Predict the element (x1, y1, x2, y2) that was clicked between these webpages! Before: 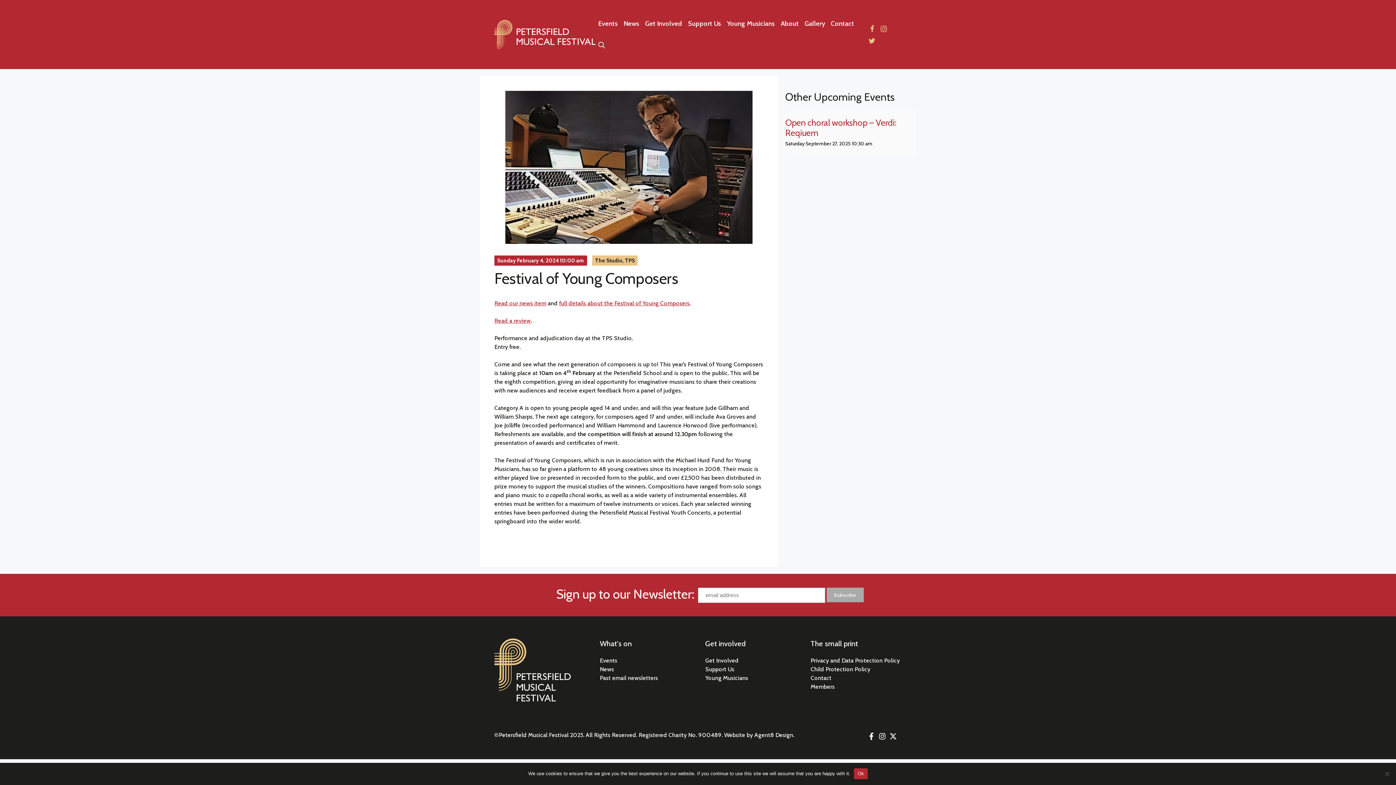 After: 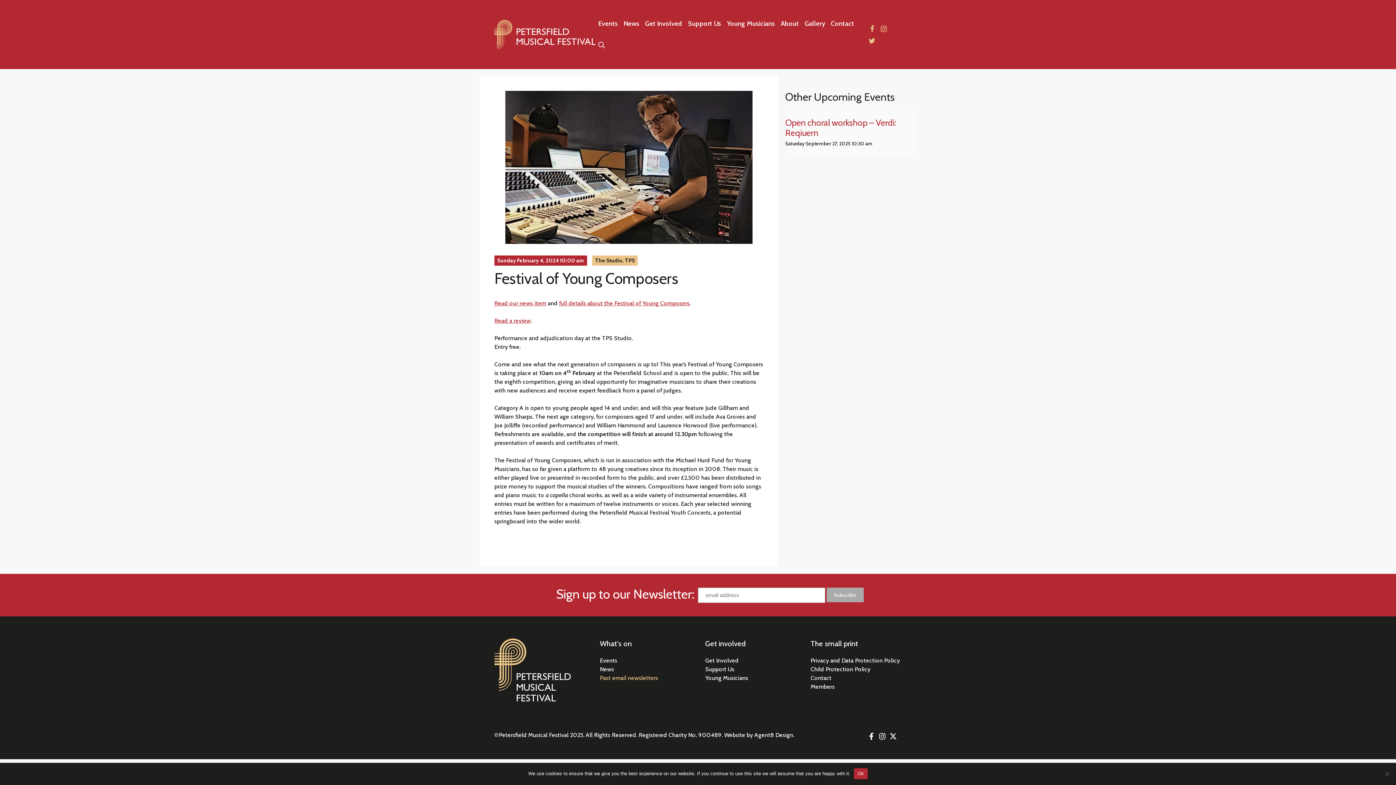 Action: label: Past email newsletters bbox: (600, 674, 658, 681)